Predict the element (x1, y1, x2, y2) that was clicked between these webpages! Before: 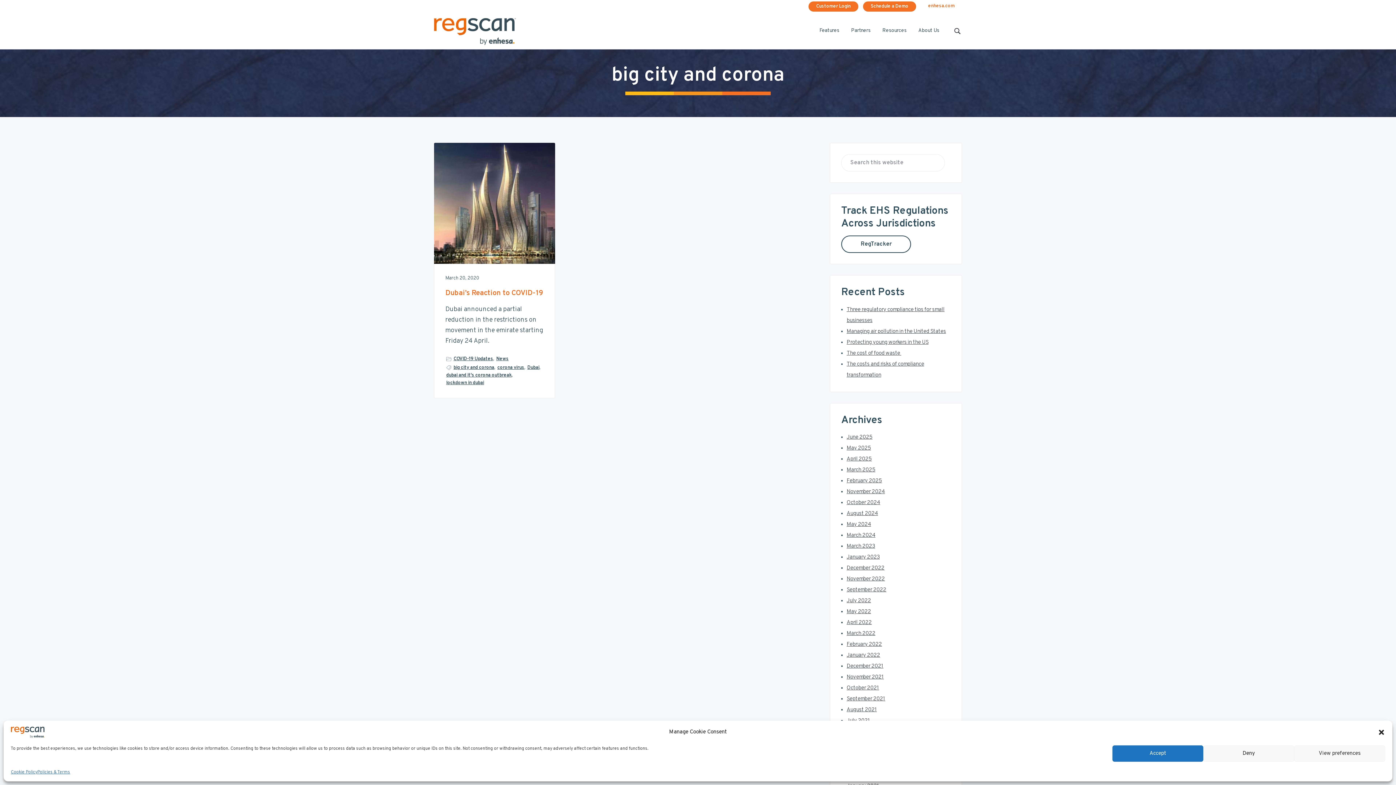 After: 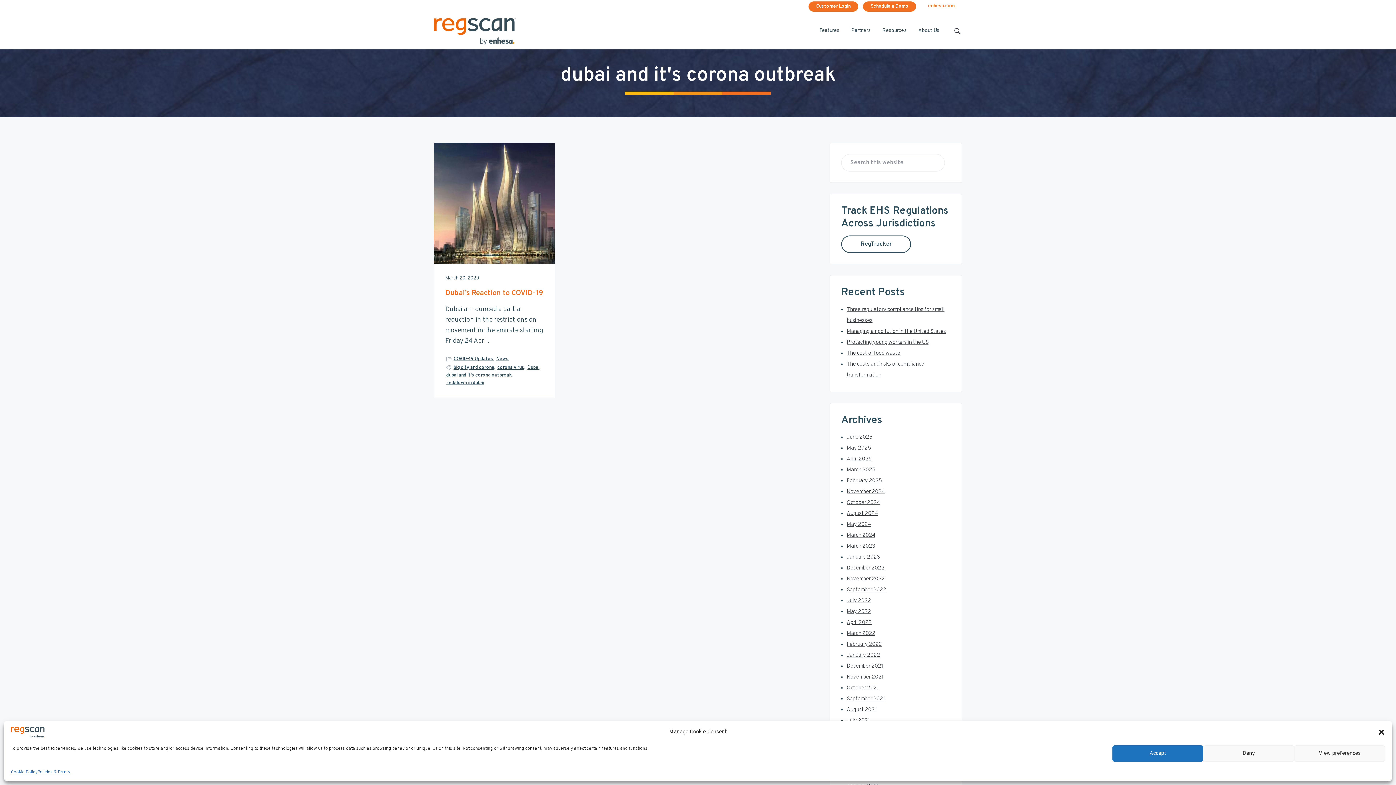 Action: label: dubai and it's corona outbreak bbox: (446, 371, 511, 379)